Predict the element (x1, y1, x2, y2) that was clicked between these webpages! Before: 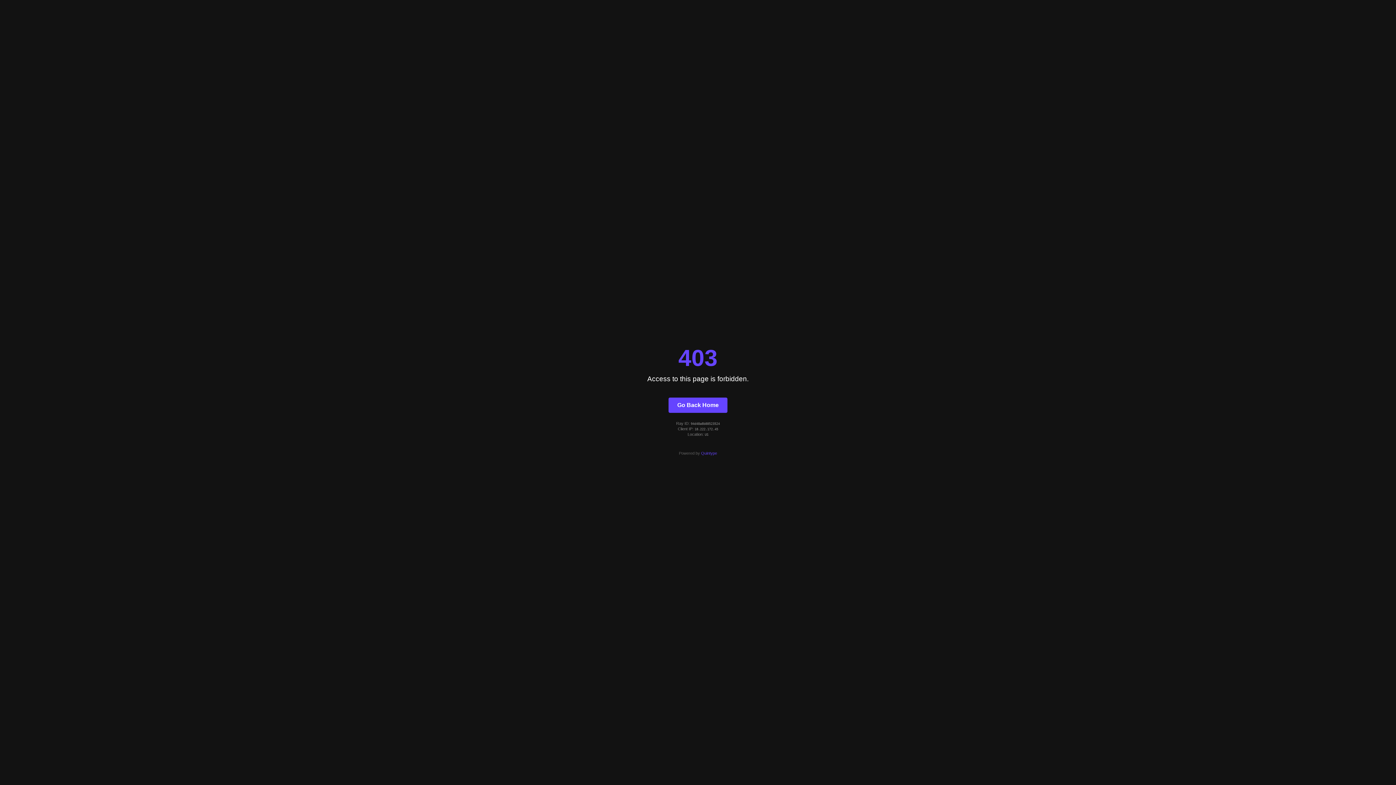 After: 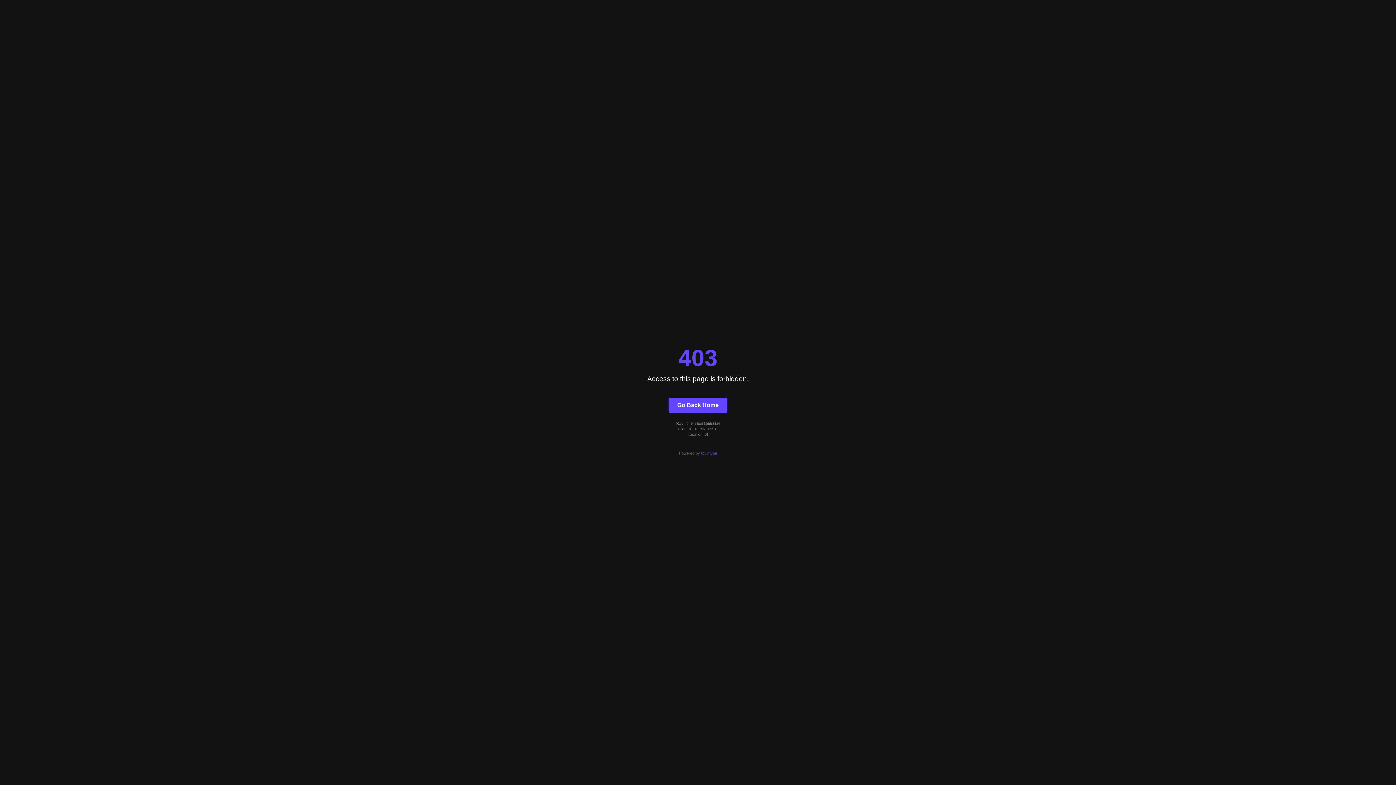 Action: bbox: (668, 397, 727, 412) label: Go Back Home